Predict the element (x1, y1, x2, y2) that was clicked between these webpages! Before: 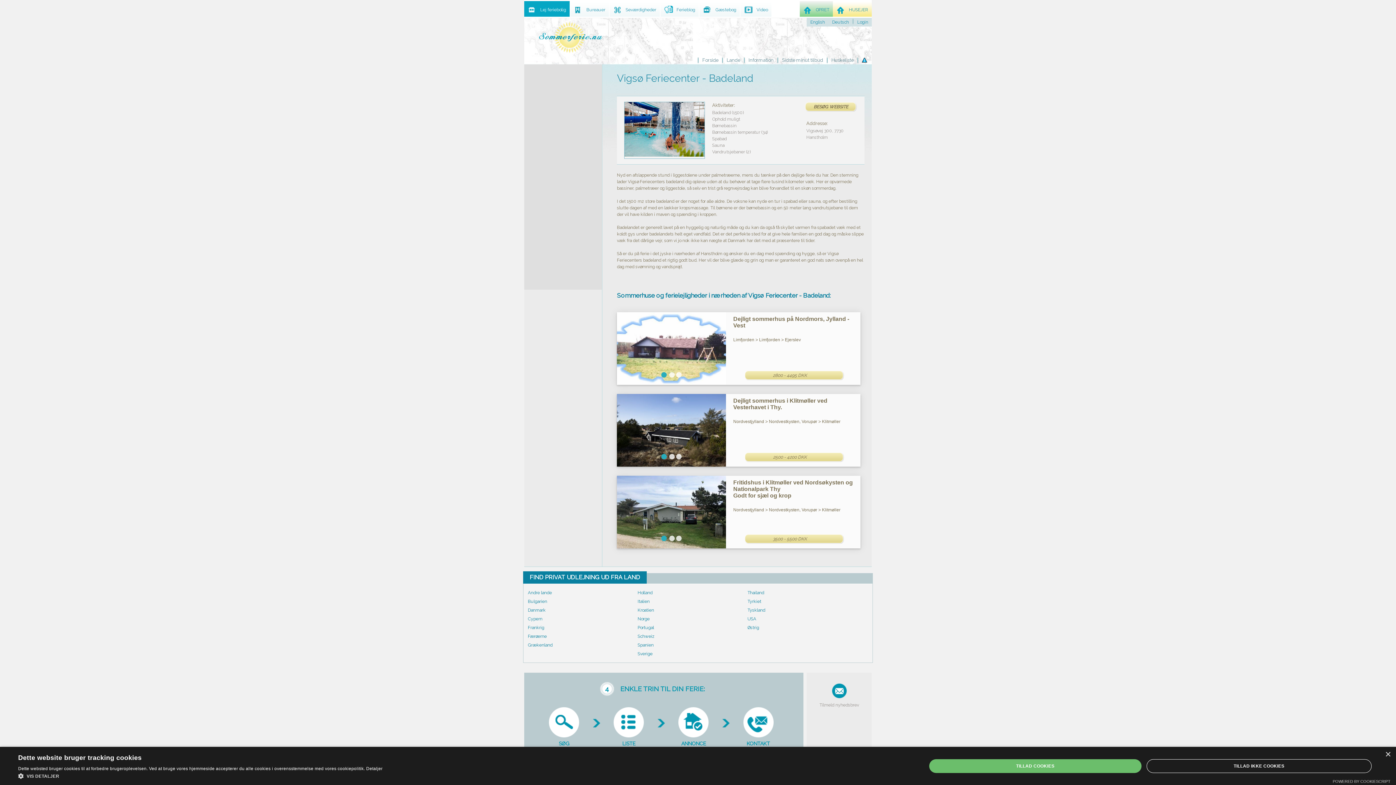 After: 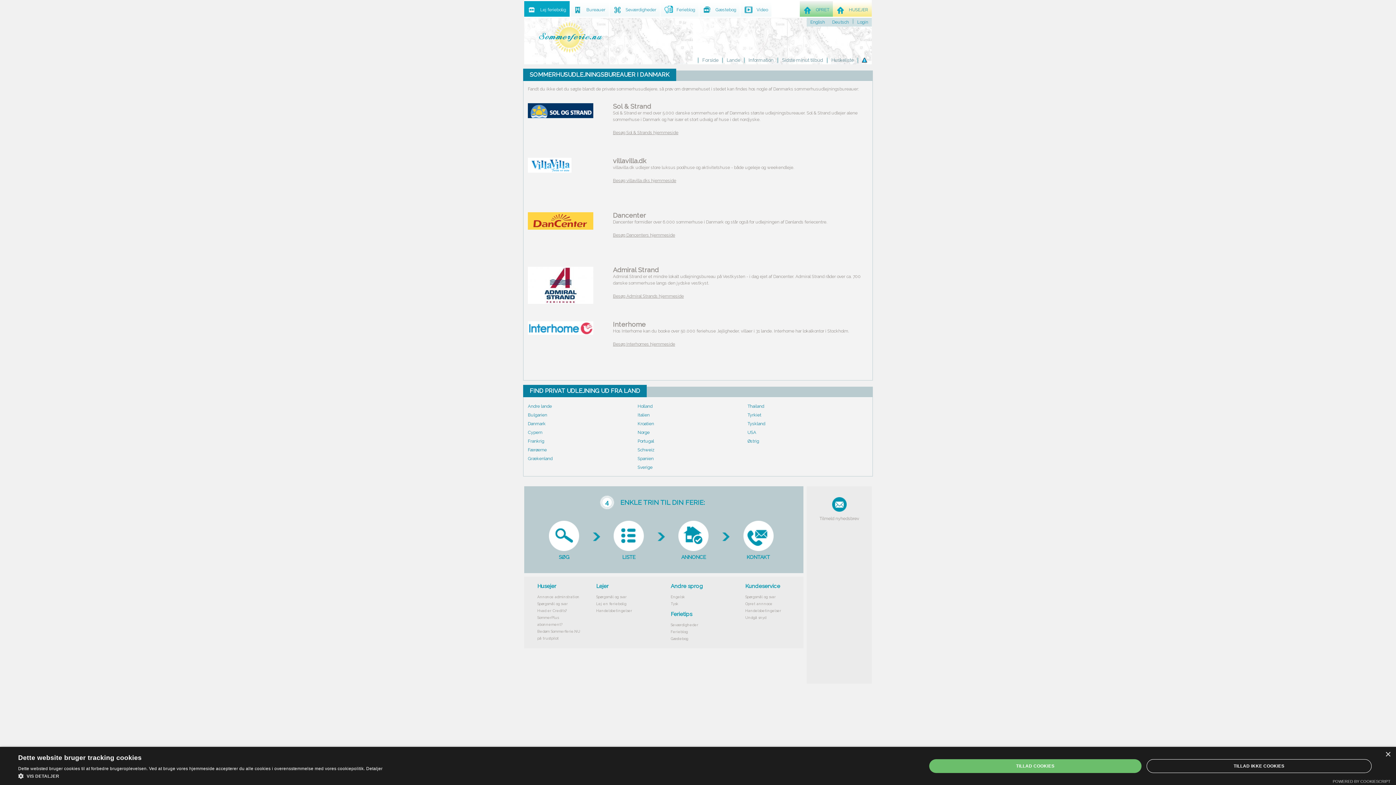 Action: label: Bureauer bbox: (582, 1, 609, 16)